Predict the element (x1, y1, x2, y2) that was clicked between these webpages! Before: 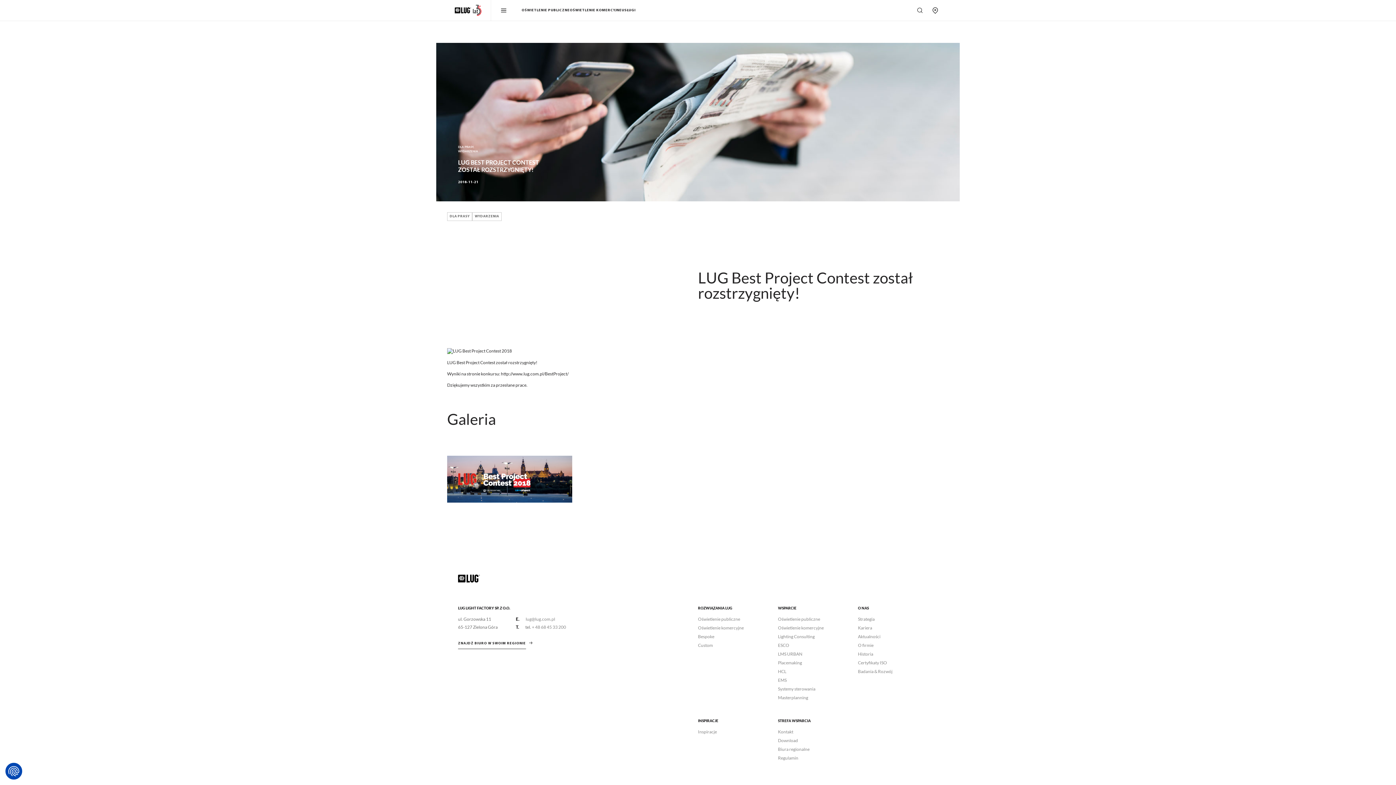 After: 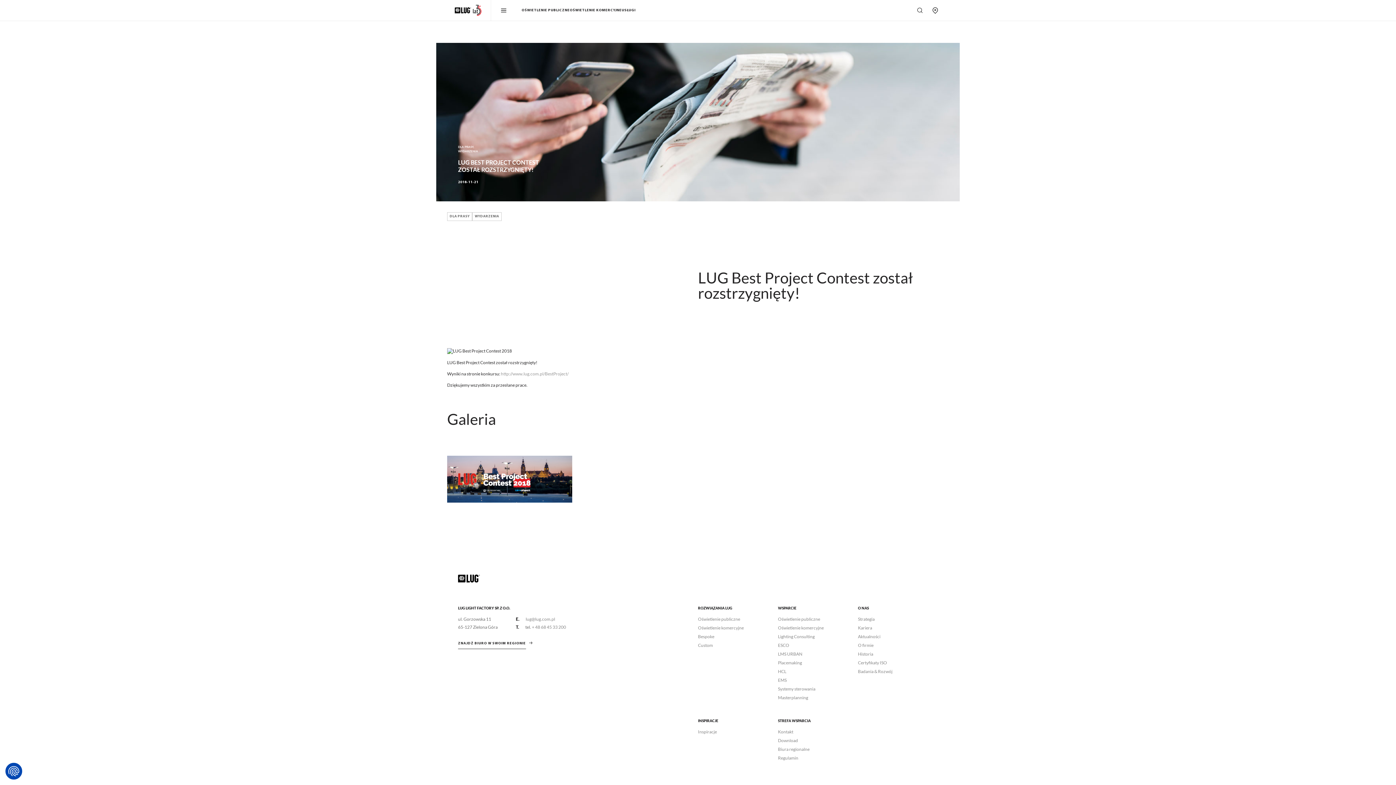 Action: bbox: (501, 371, 568, 376) label: http://www.lug.com.pl/BestProject/